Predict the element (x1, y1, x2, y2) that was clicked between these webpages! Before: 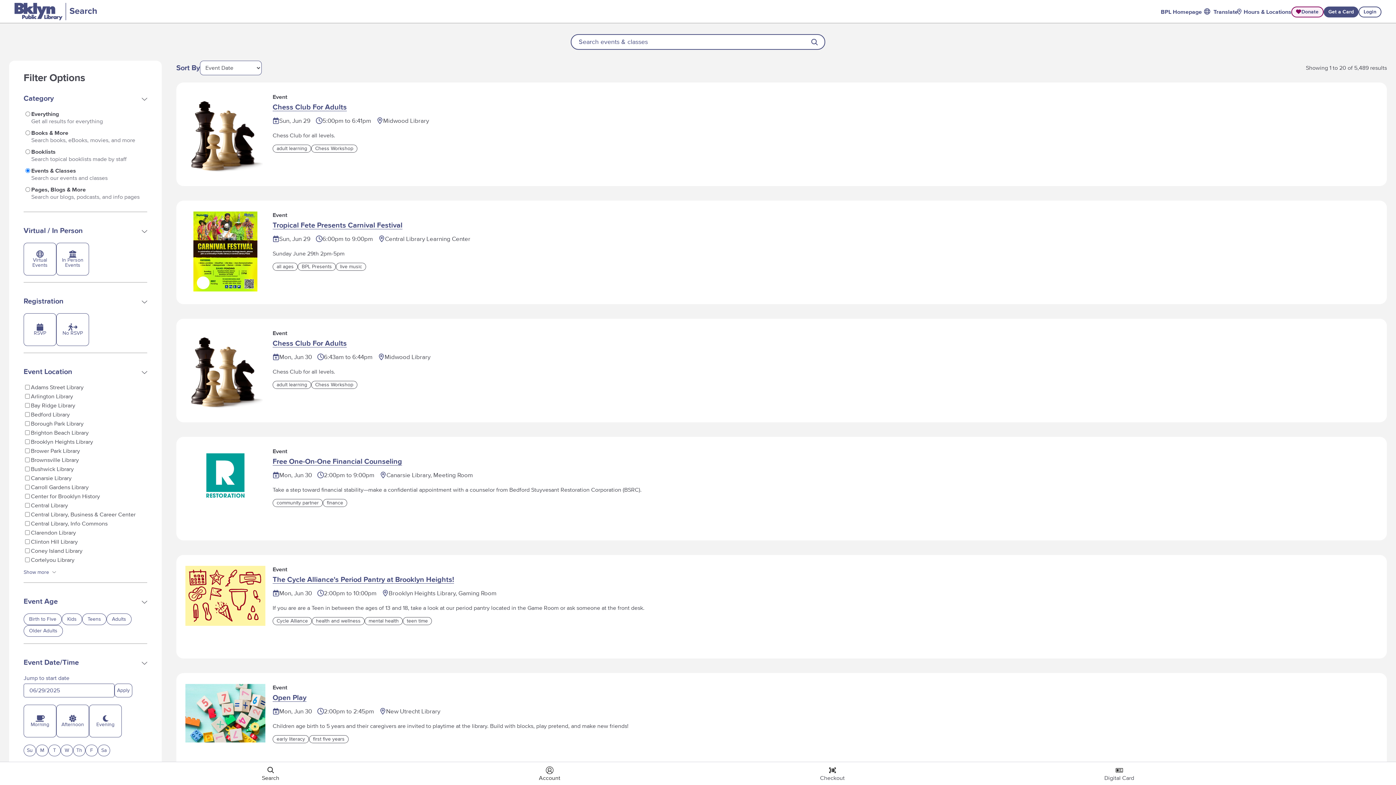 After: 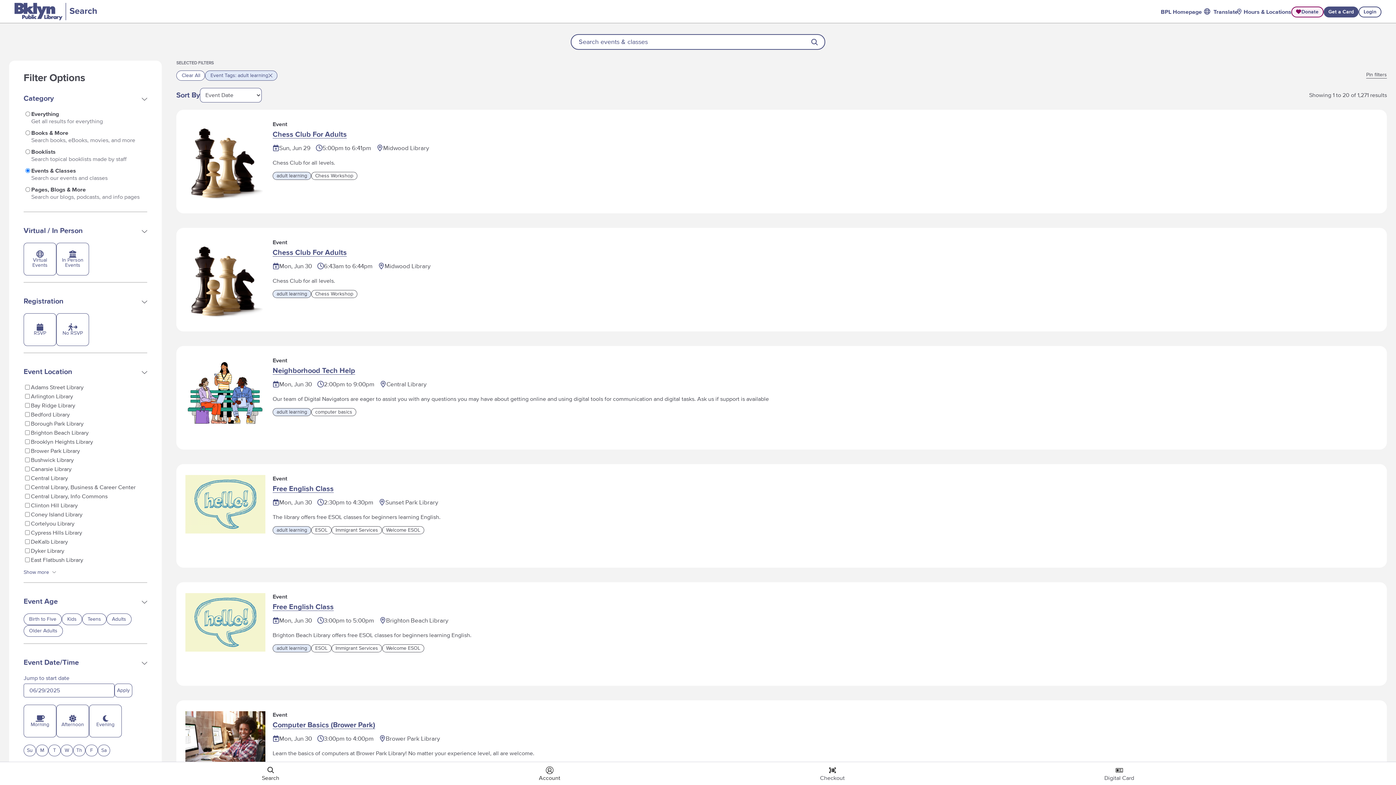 Action: label: adult learning bbox: (272, 381, 311, 389)